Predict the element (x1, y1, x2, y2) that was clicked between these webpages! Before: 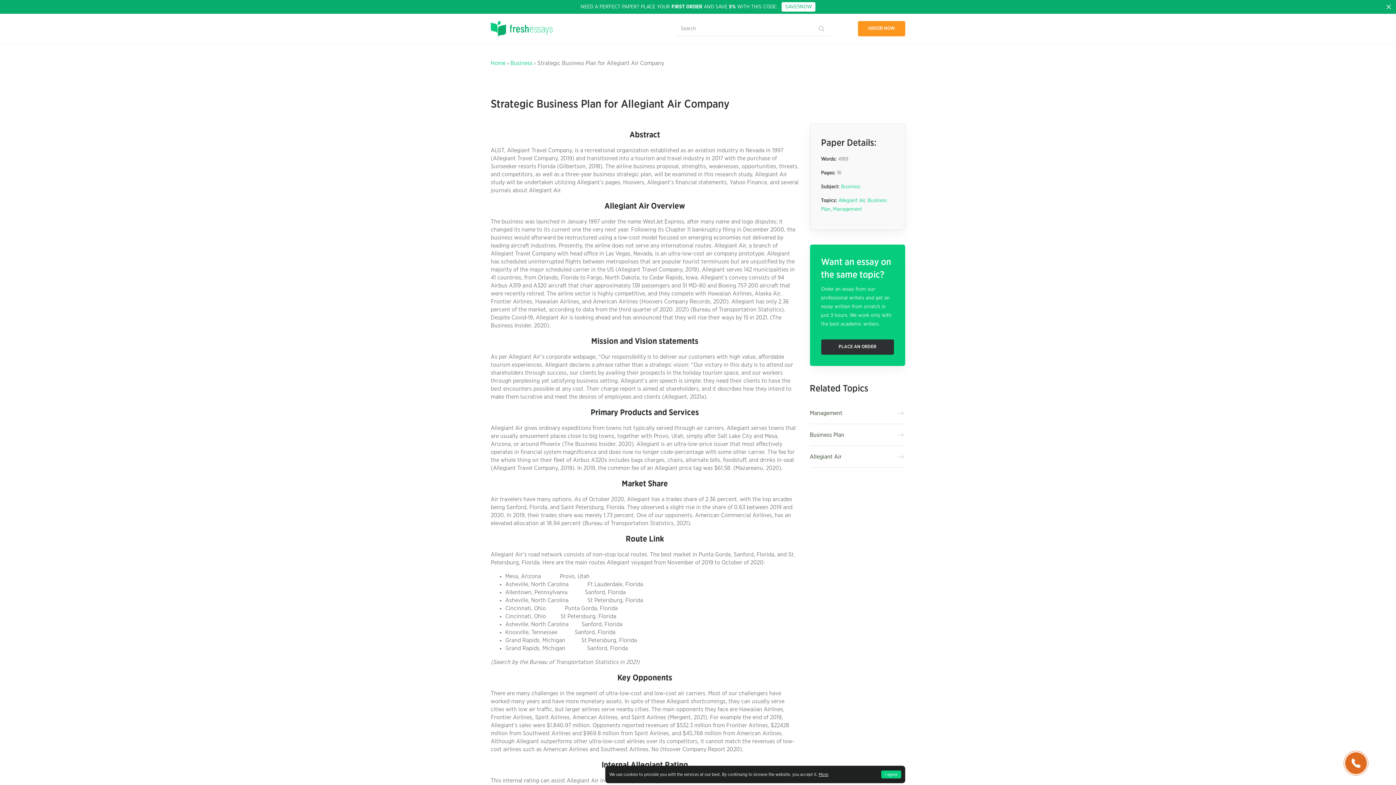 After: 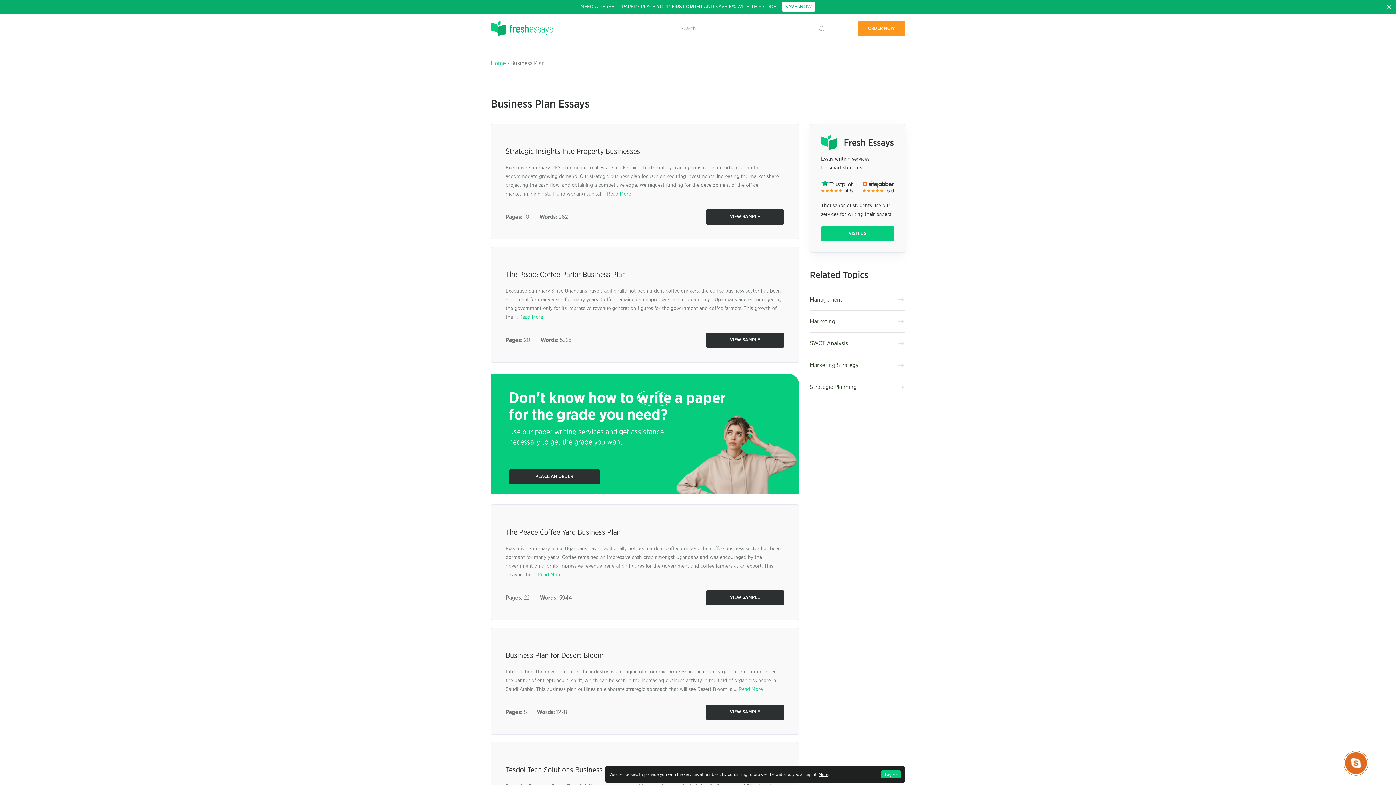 Action: bbox: (810, 424, 905, 446) label: Business Plan